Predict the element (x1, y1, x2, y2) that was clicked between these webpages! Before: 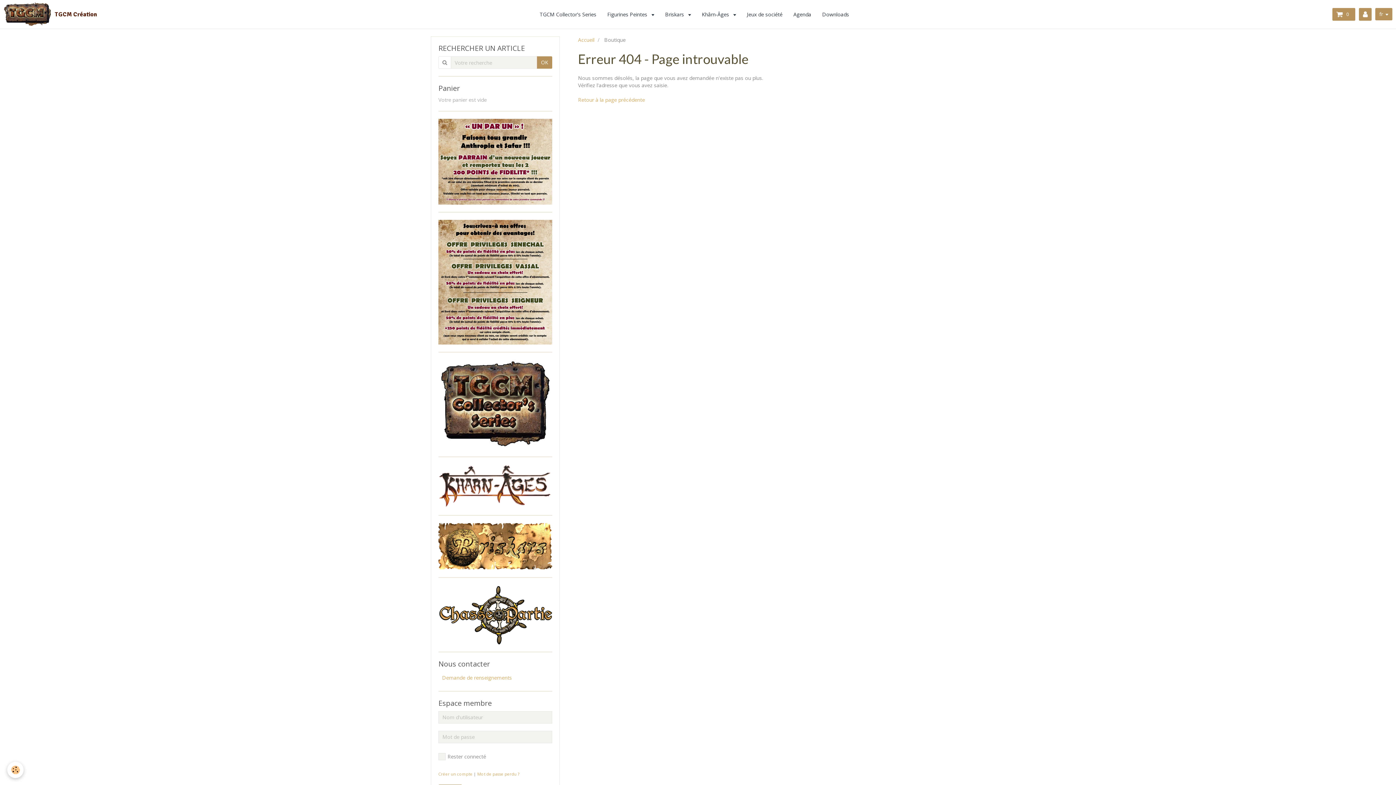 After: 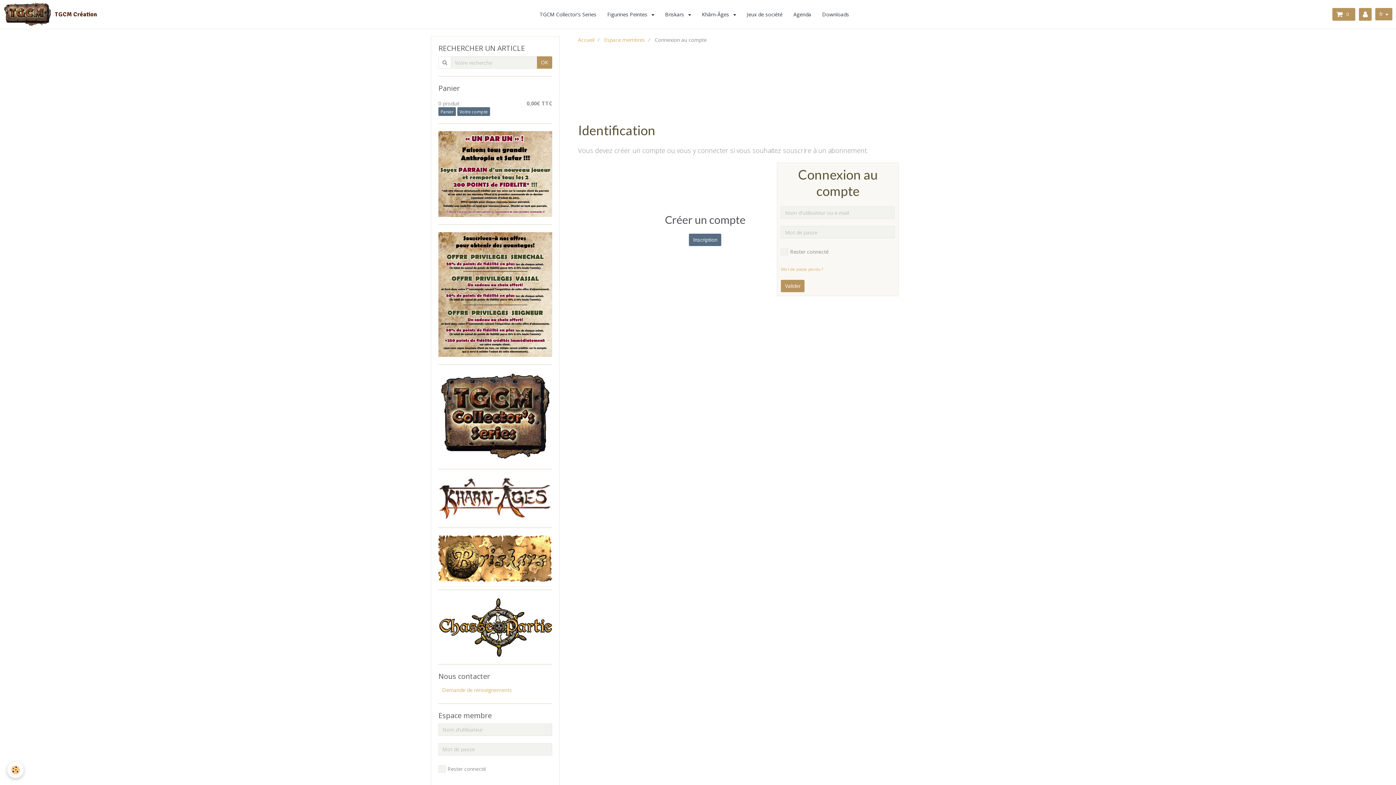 Action: bbox: (1359, 8, 1372, 20)